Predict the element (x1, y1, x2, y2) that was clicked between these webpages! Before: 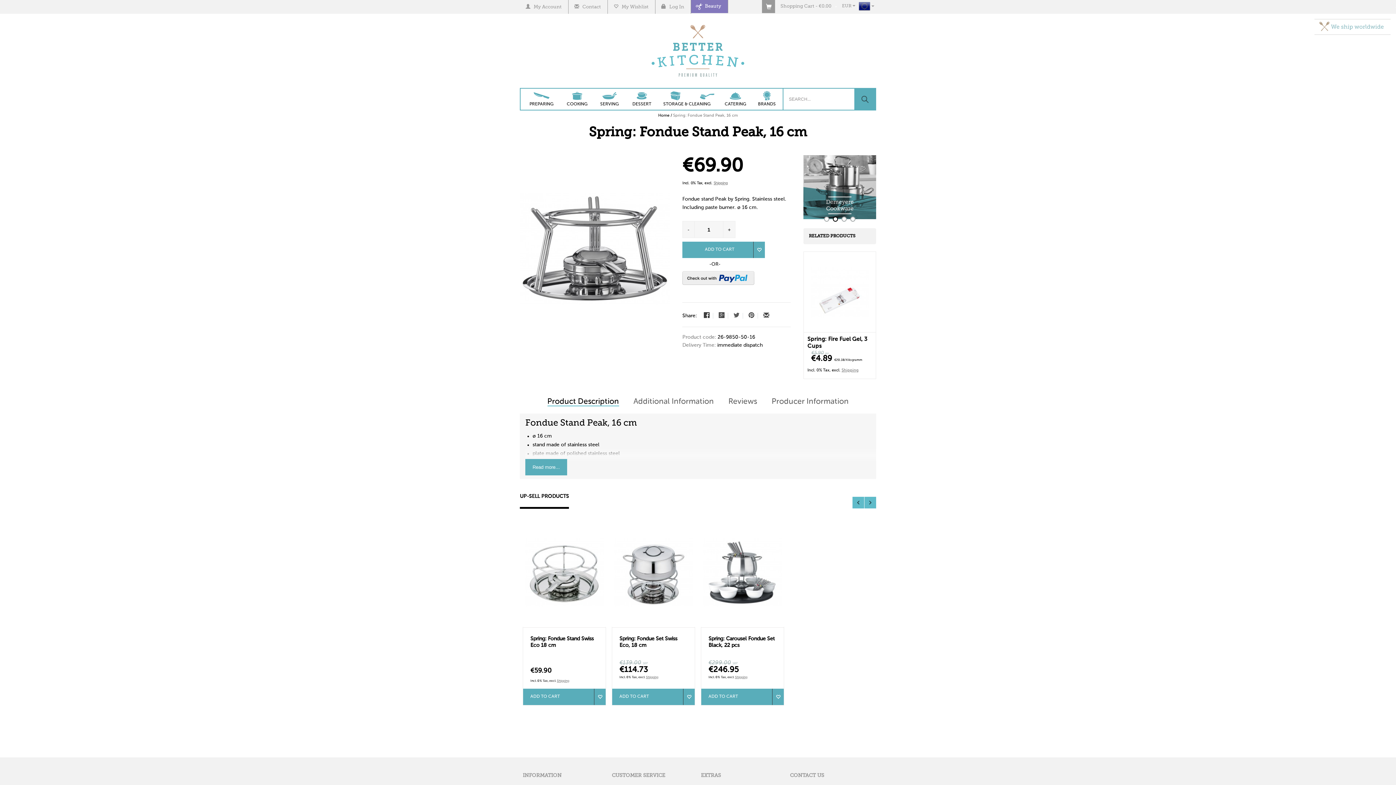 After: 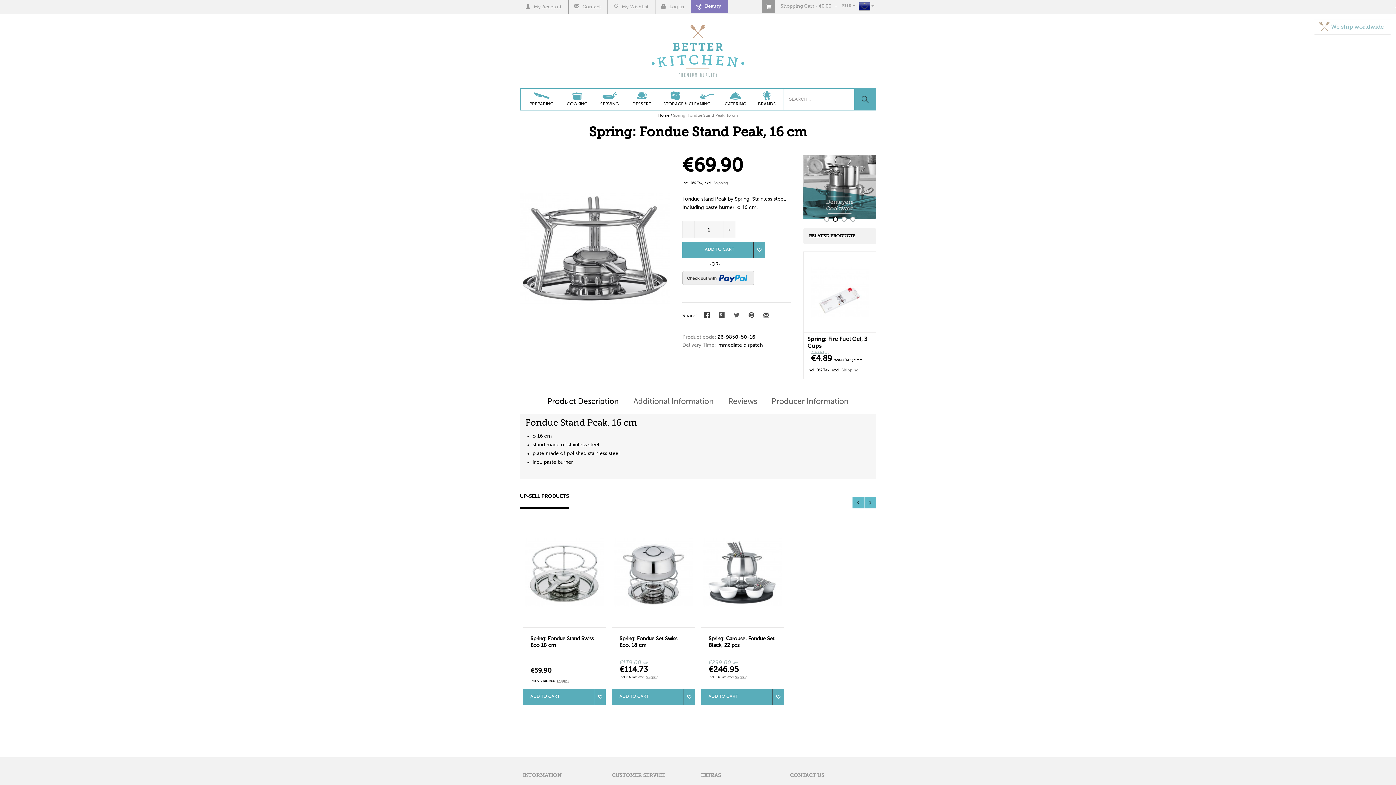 Action: bbox: (525, 459, 567, 475) label: Read more...